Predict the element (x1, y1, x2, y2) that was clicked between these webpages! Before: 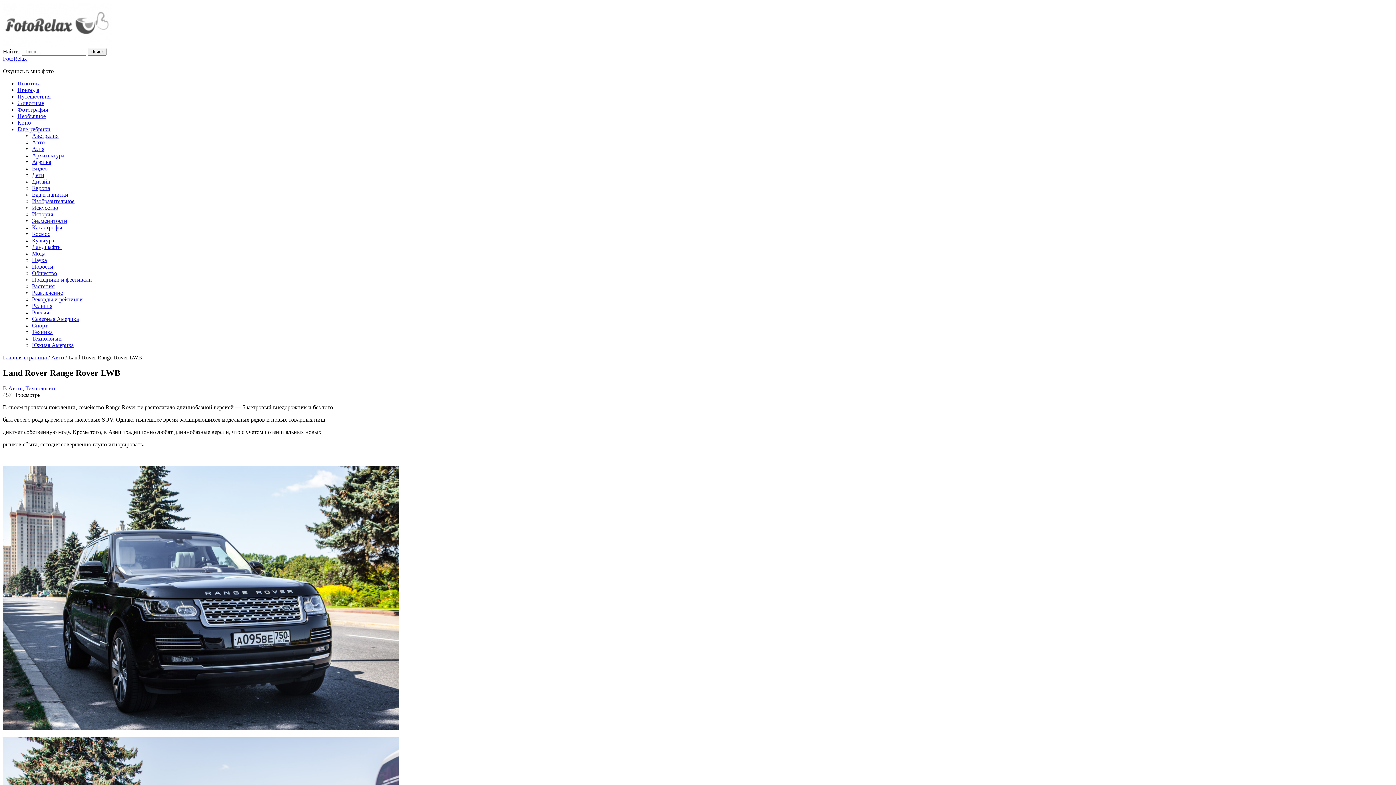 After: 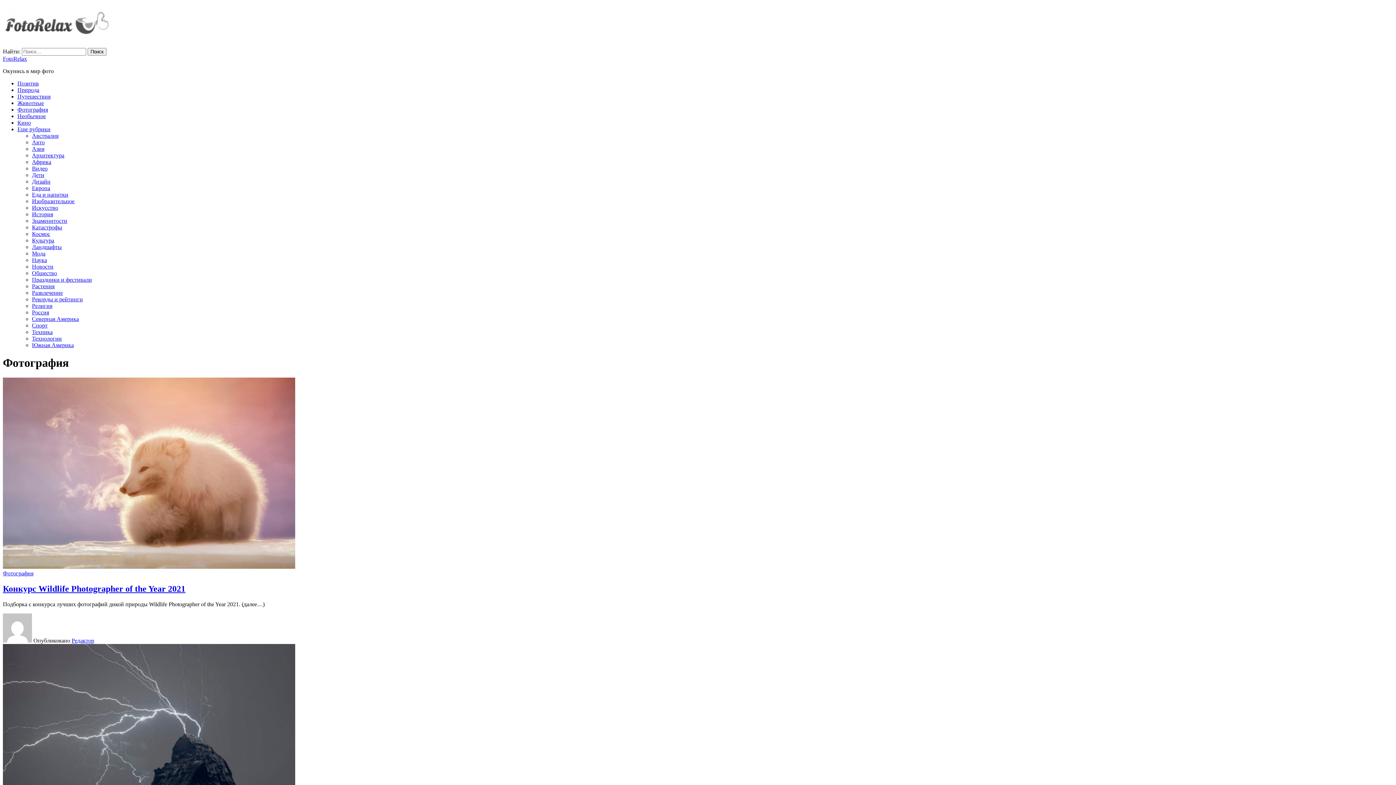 Action: label: Фотография bbox: (17, 106, 48, 112)